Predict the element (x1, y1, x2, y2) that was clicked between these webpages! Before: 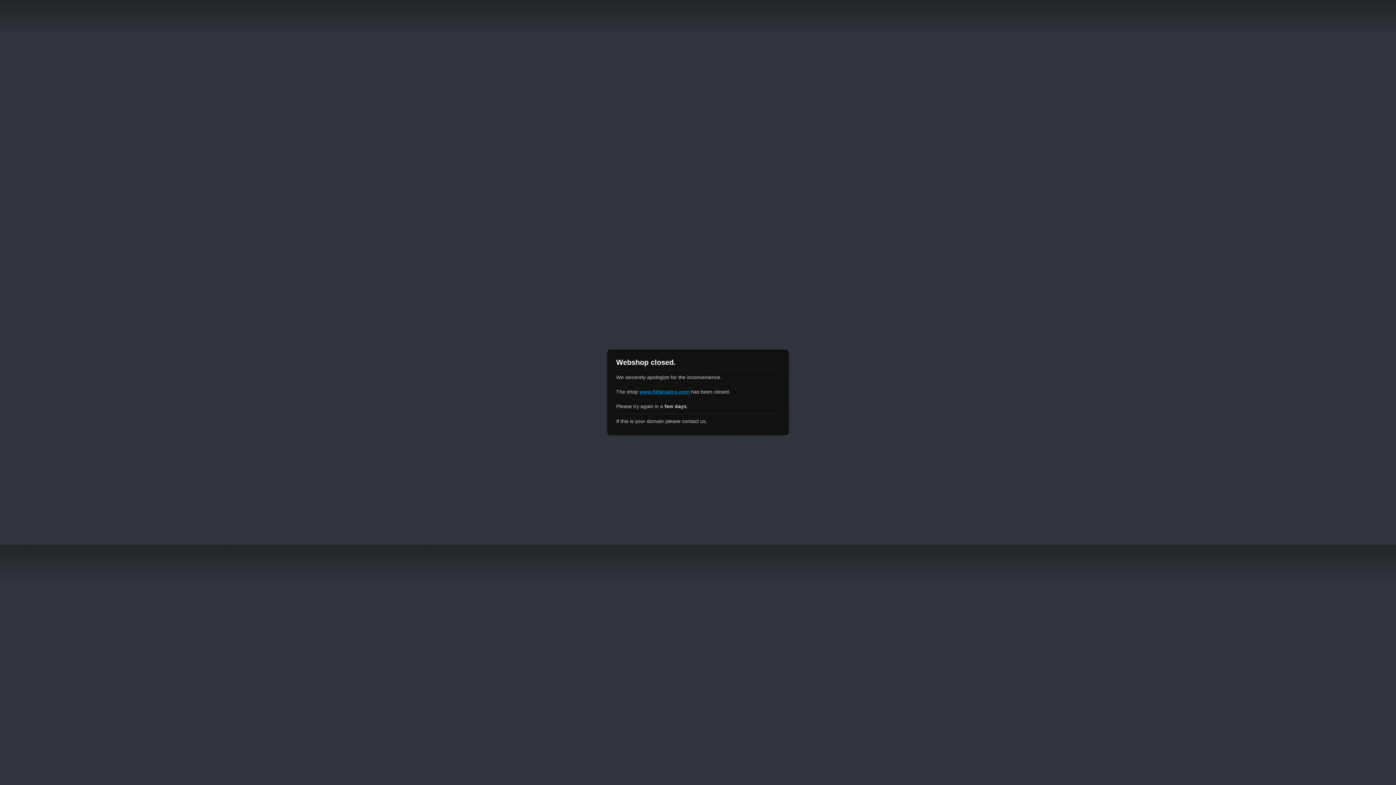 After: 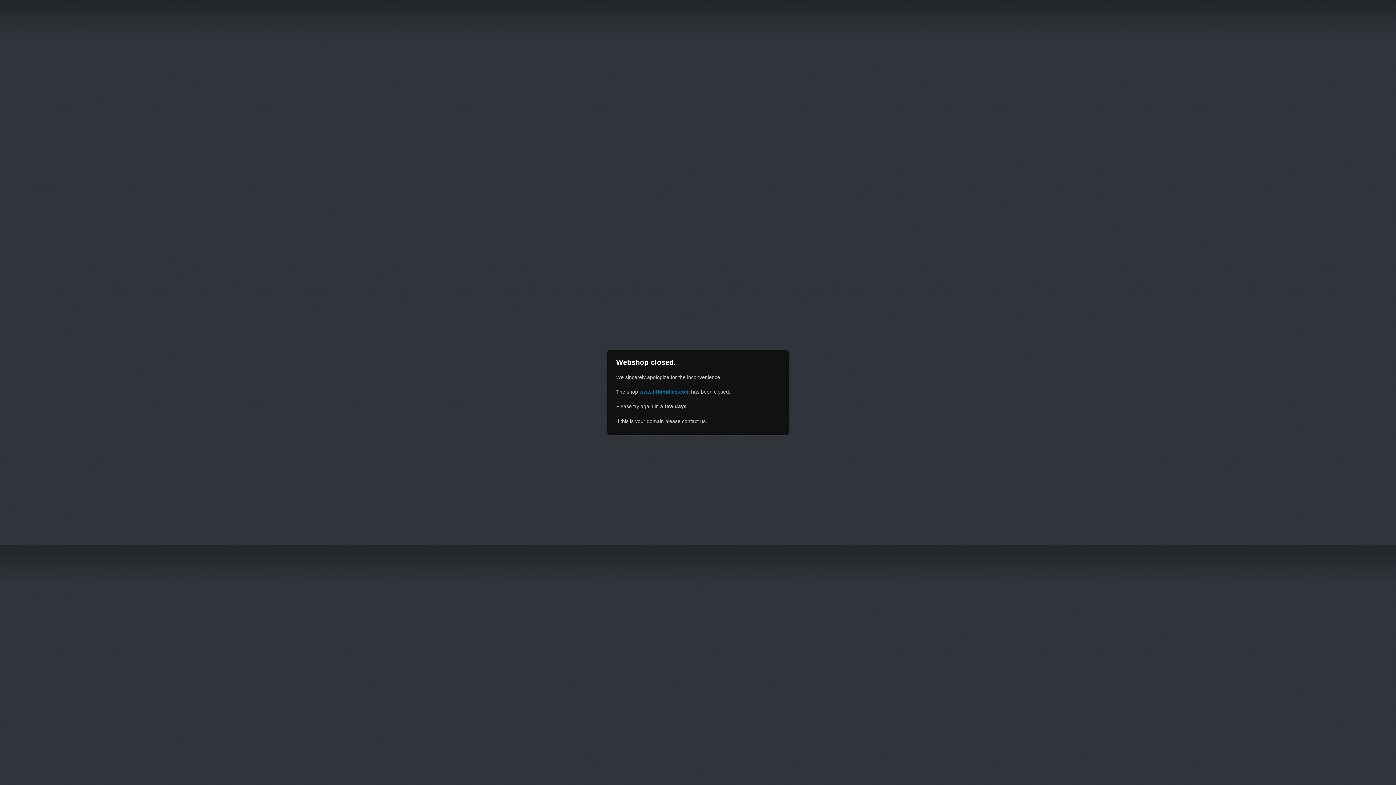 Action: label: www.fitfanatics.com bbox: (639, 389, 689, 394)